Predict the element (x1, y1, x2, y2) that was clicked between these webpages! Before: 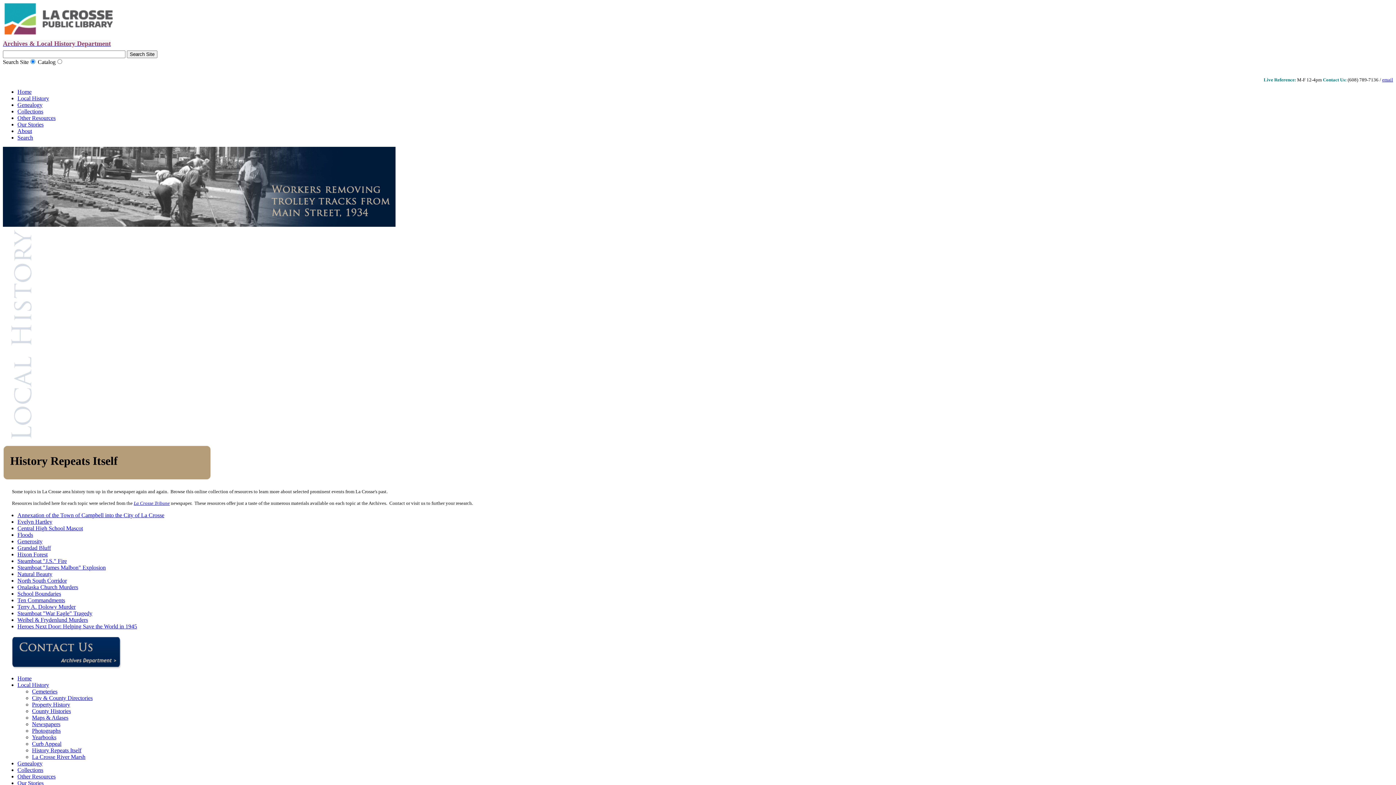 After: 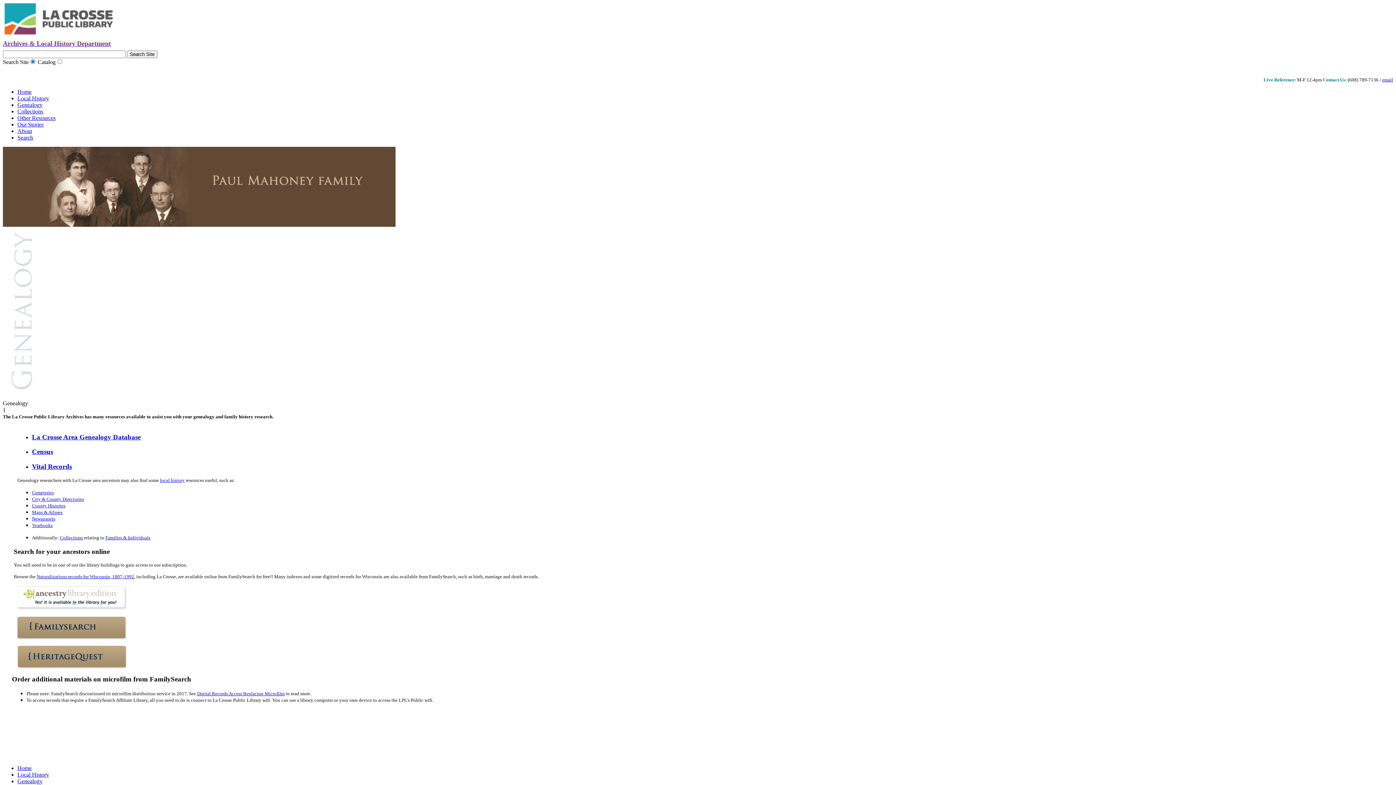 Action: label: Genealogy bbox: (17, 760, 42, 766)